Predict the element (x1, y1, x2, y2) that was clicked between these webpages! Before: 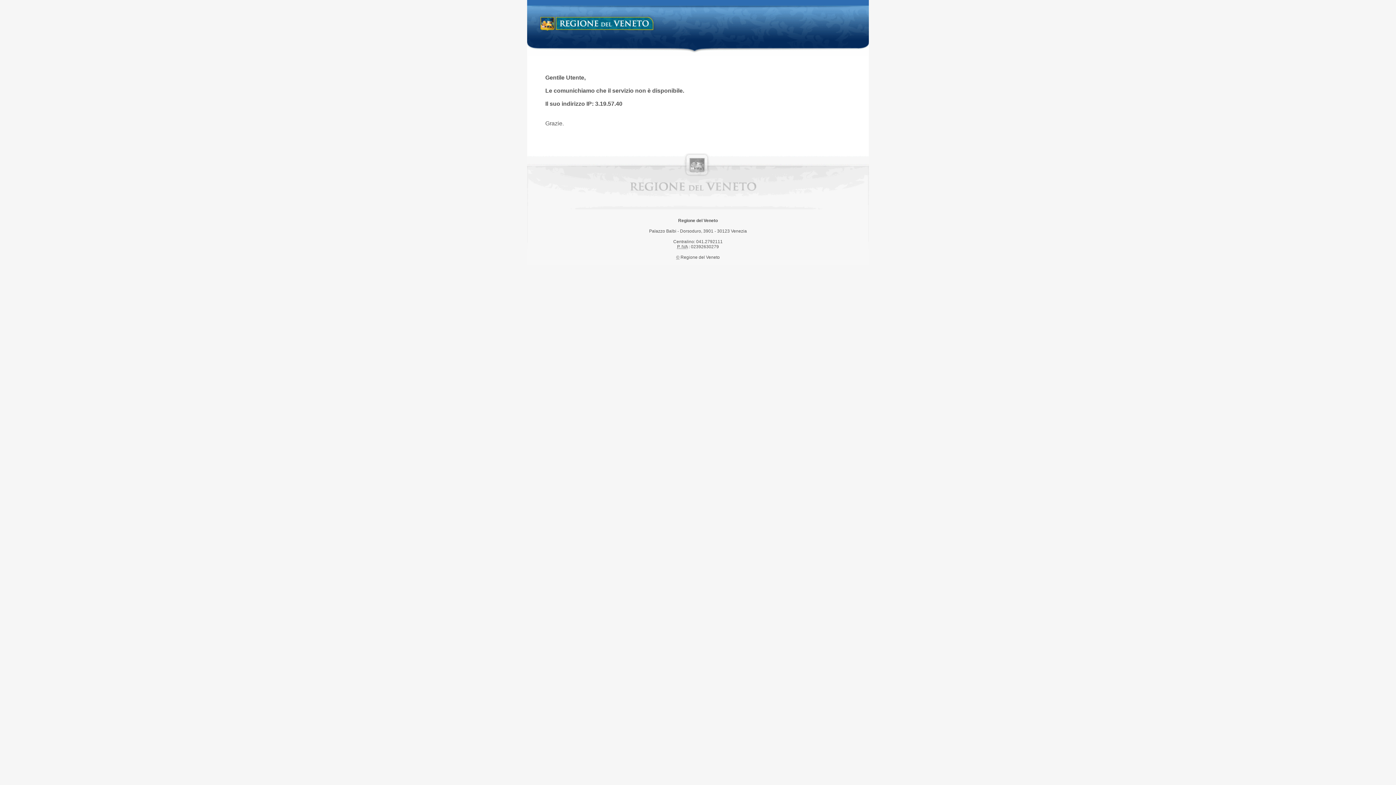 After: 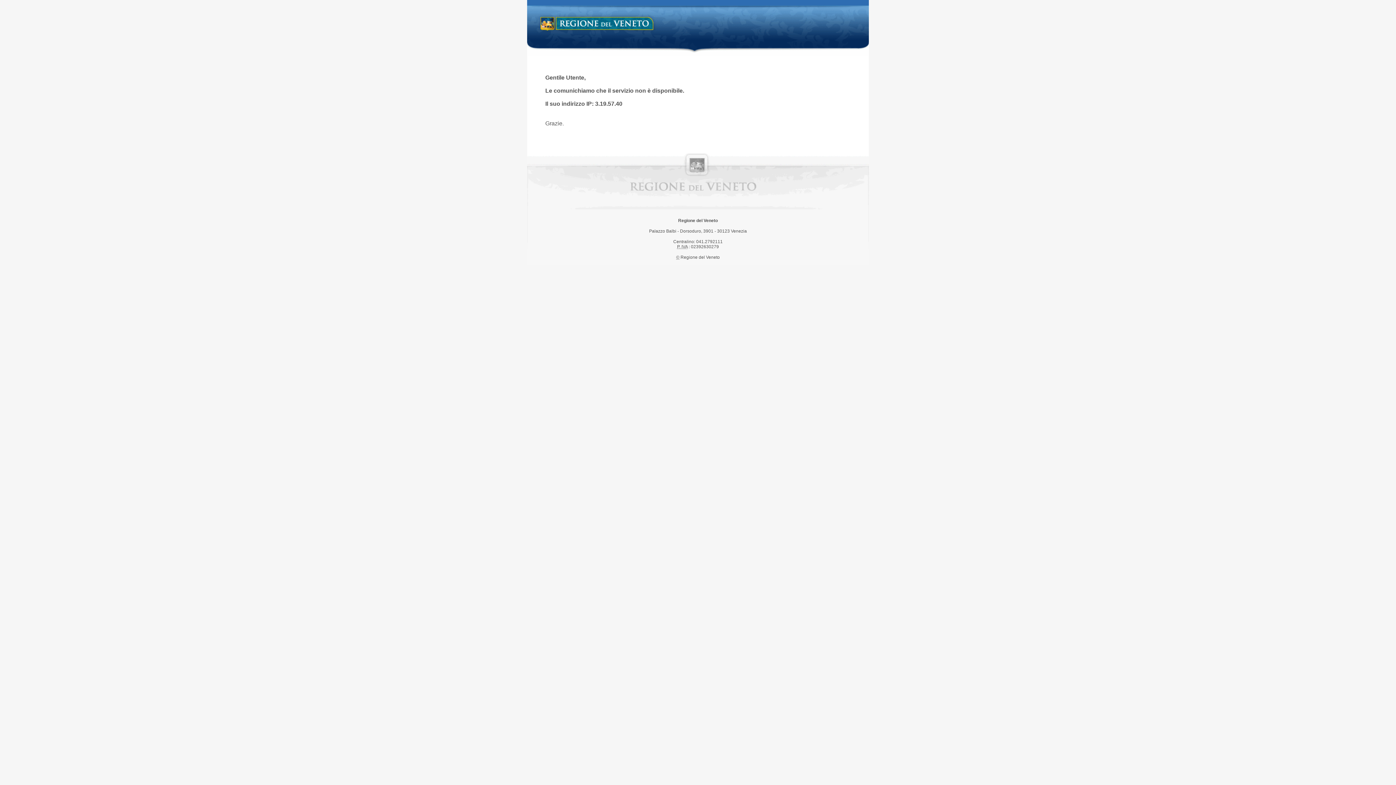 Action: bbox: (538, 14, 658, 34) label: Regione del Veneto